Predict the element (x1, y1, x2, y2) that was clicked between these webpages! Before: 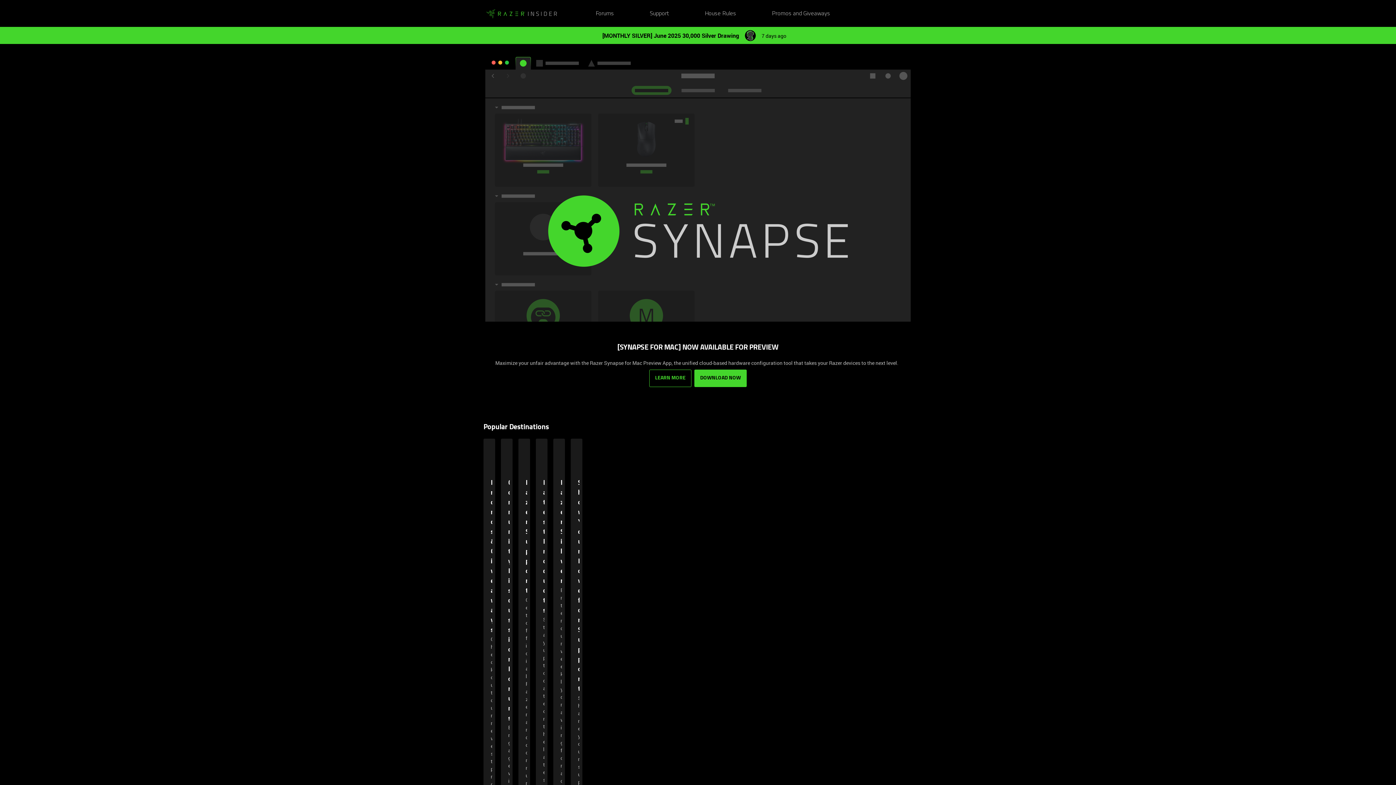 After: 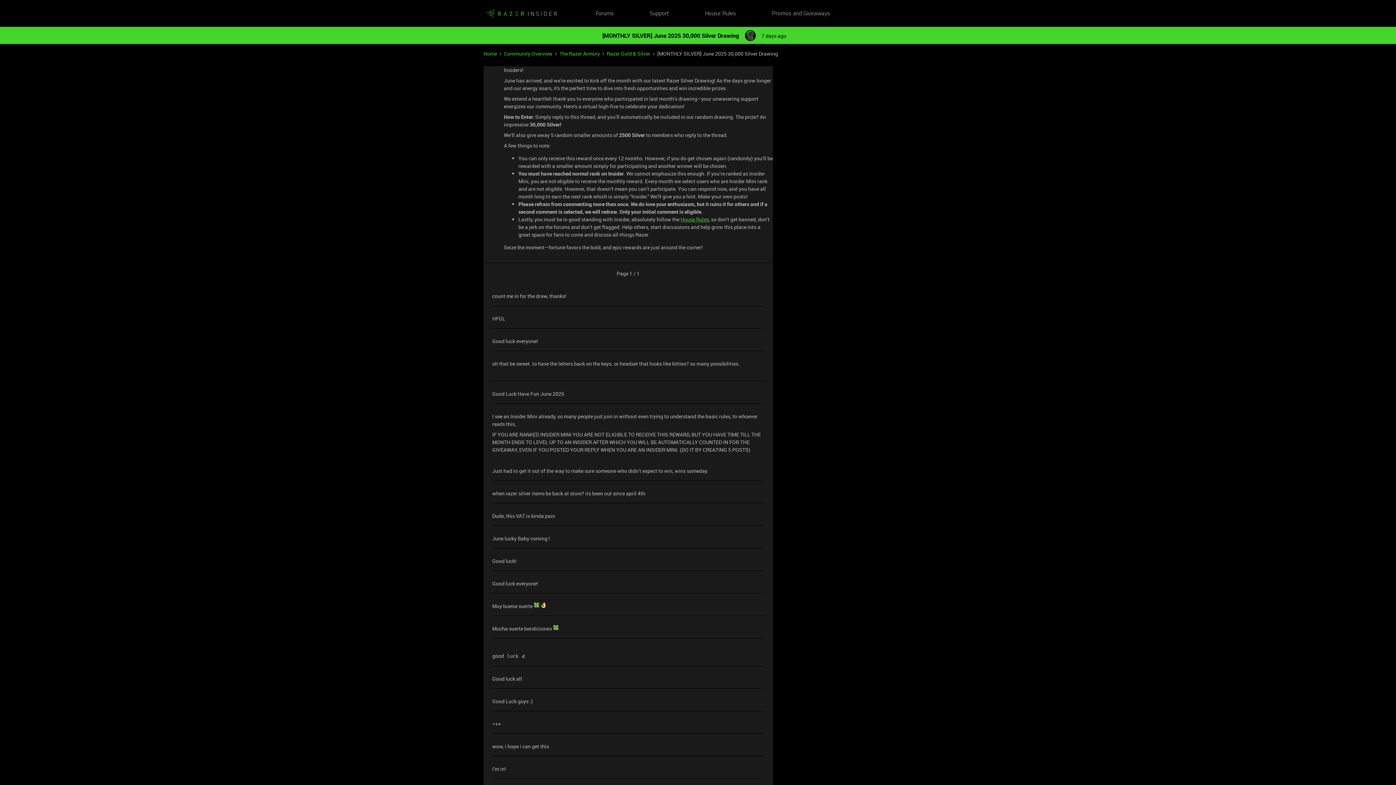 Action: bbox: (483, 27, 912, 44)